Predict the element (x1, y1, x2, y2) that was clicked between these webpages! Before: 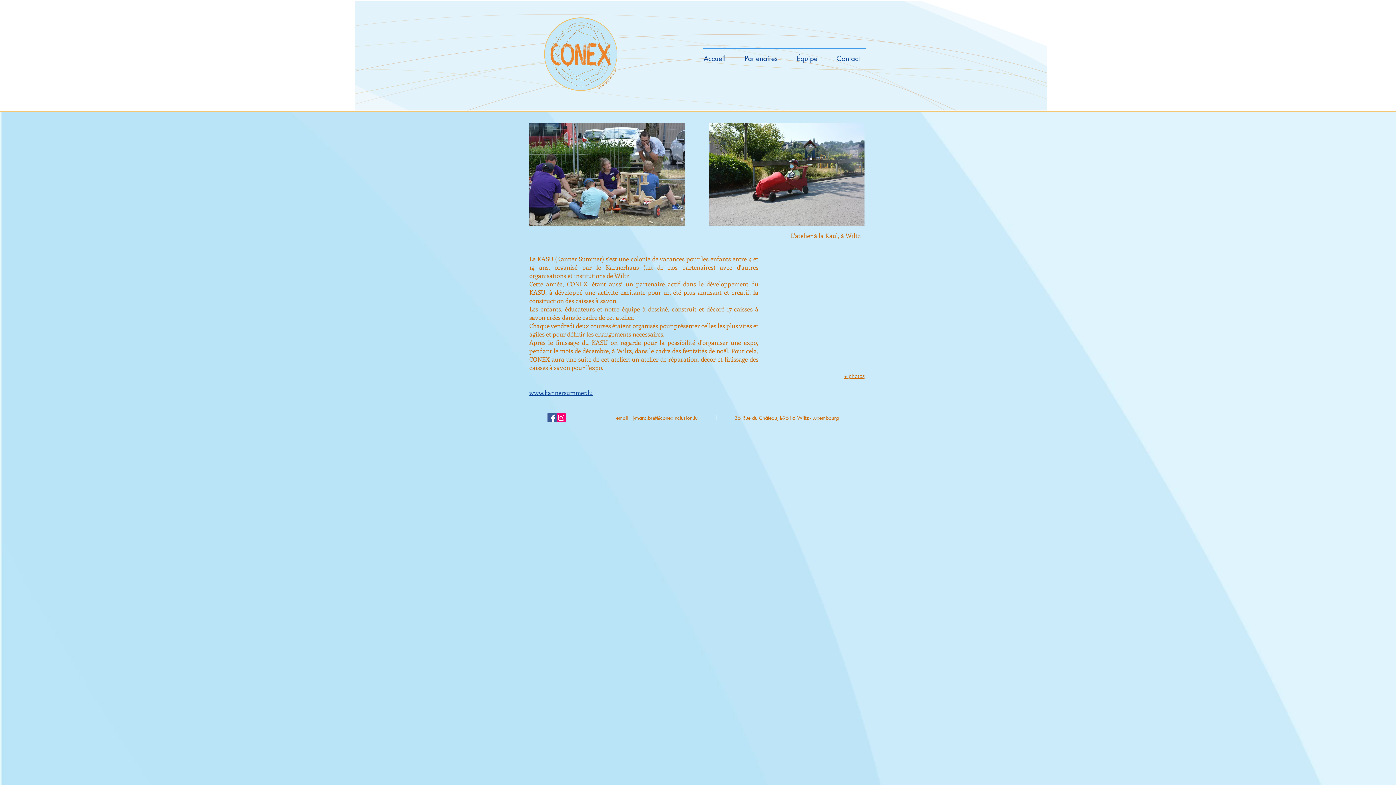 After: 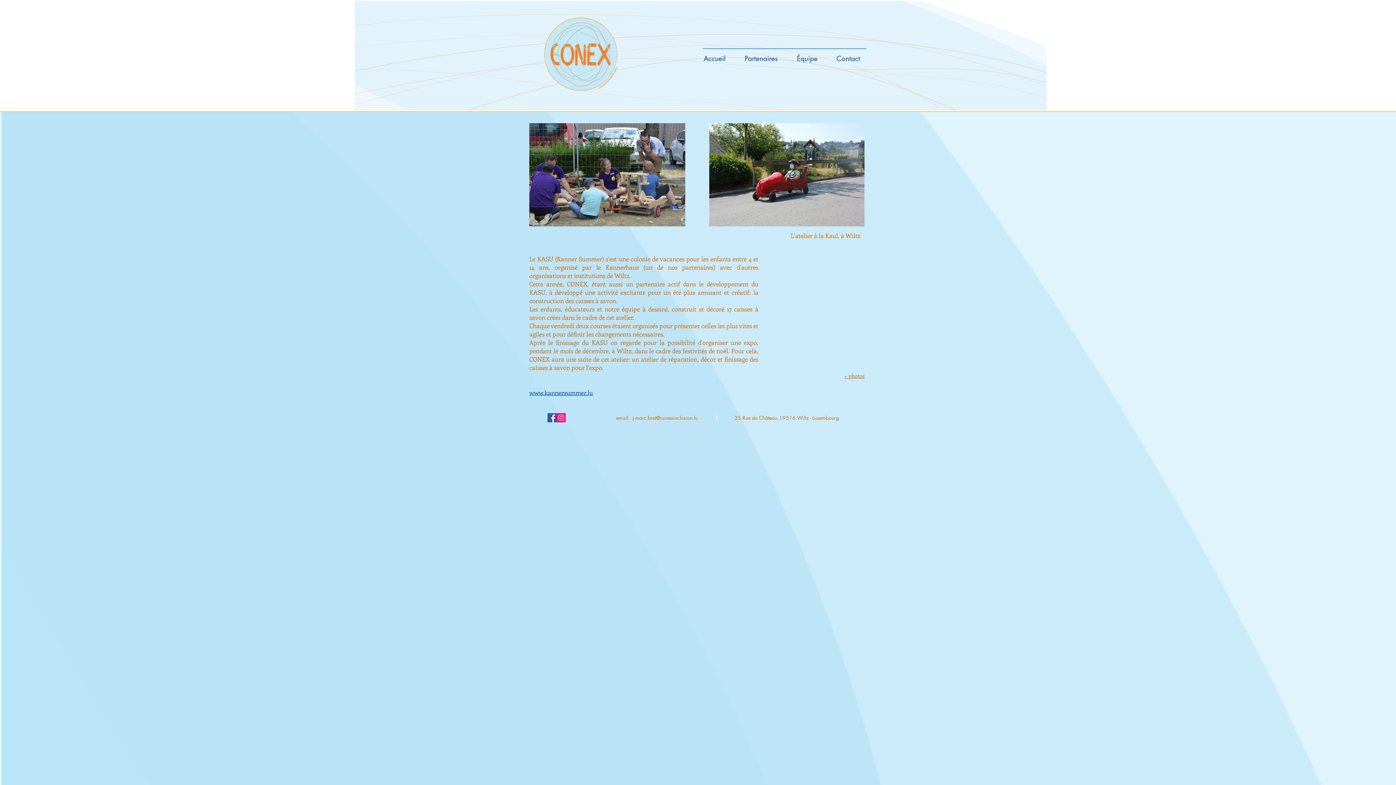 Action: bbox: (556, 413, 565, 422) label: Instagram